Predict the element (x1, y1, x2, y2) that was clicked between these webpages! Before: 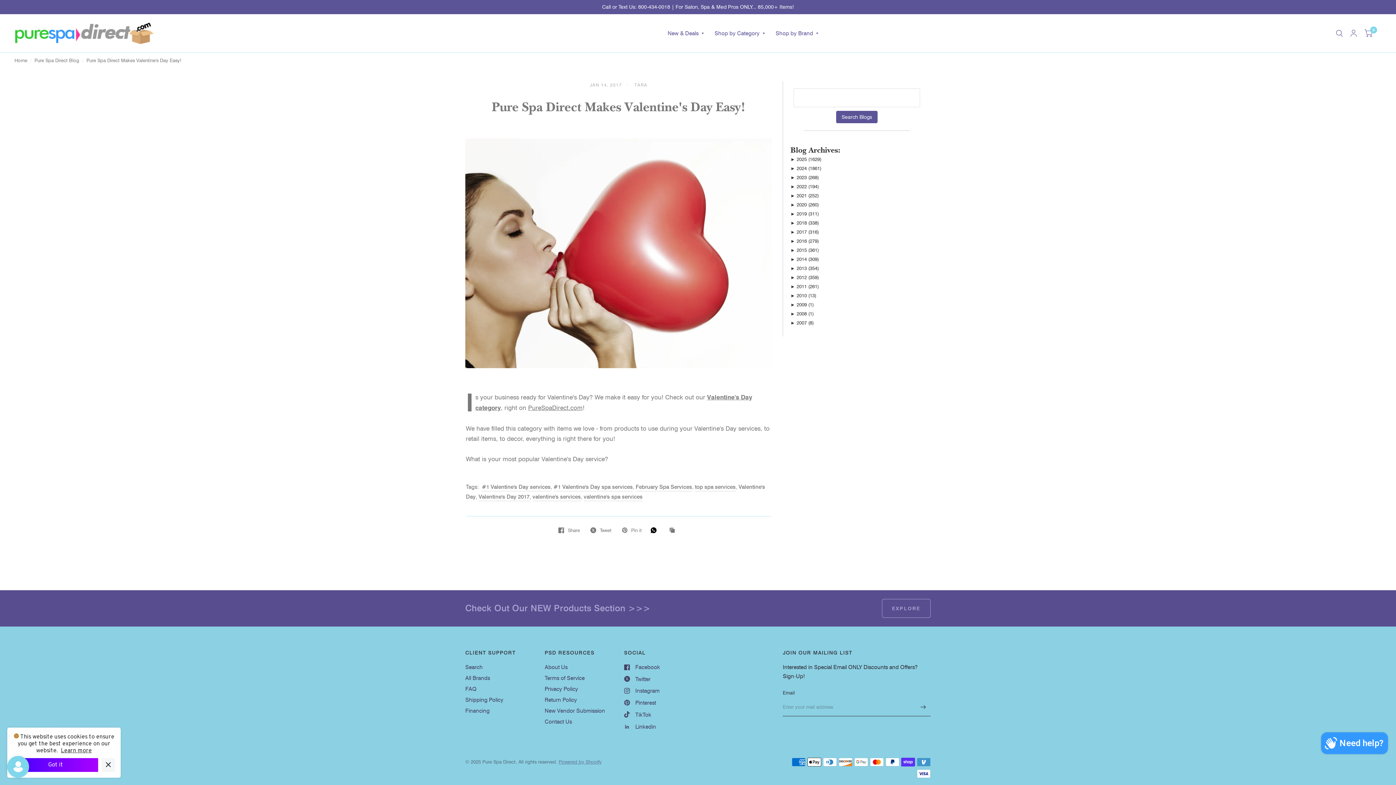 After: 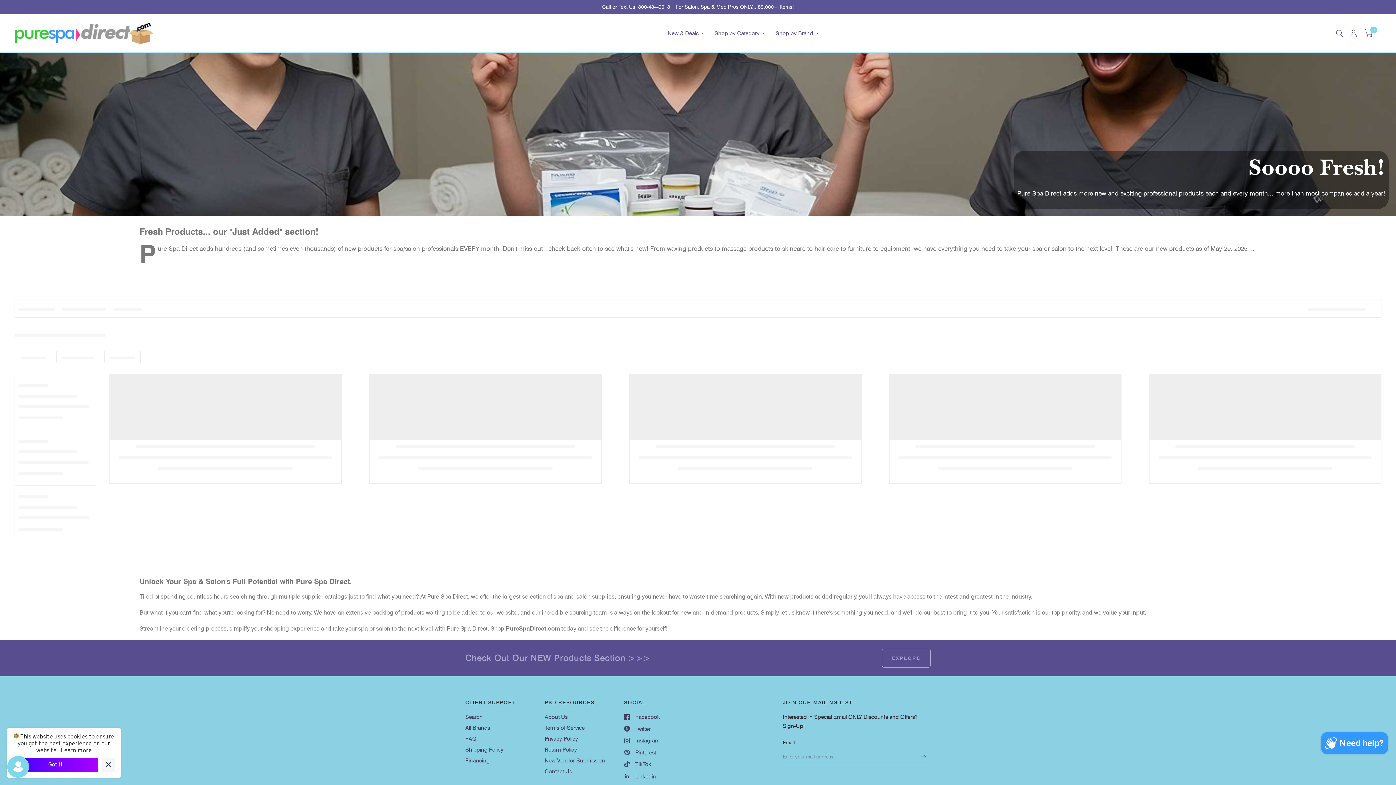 Action: bbox: (882, 599, 930, 618) label: EXPLORE